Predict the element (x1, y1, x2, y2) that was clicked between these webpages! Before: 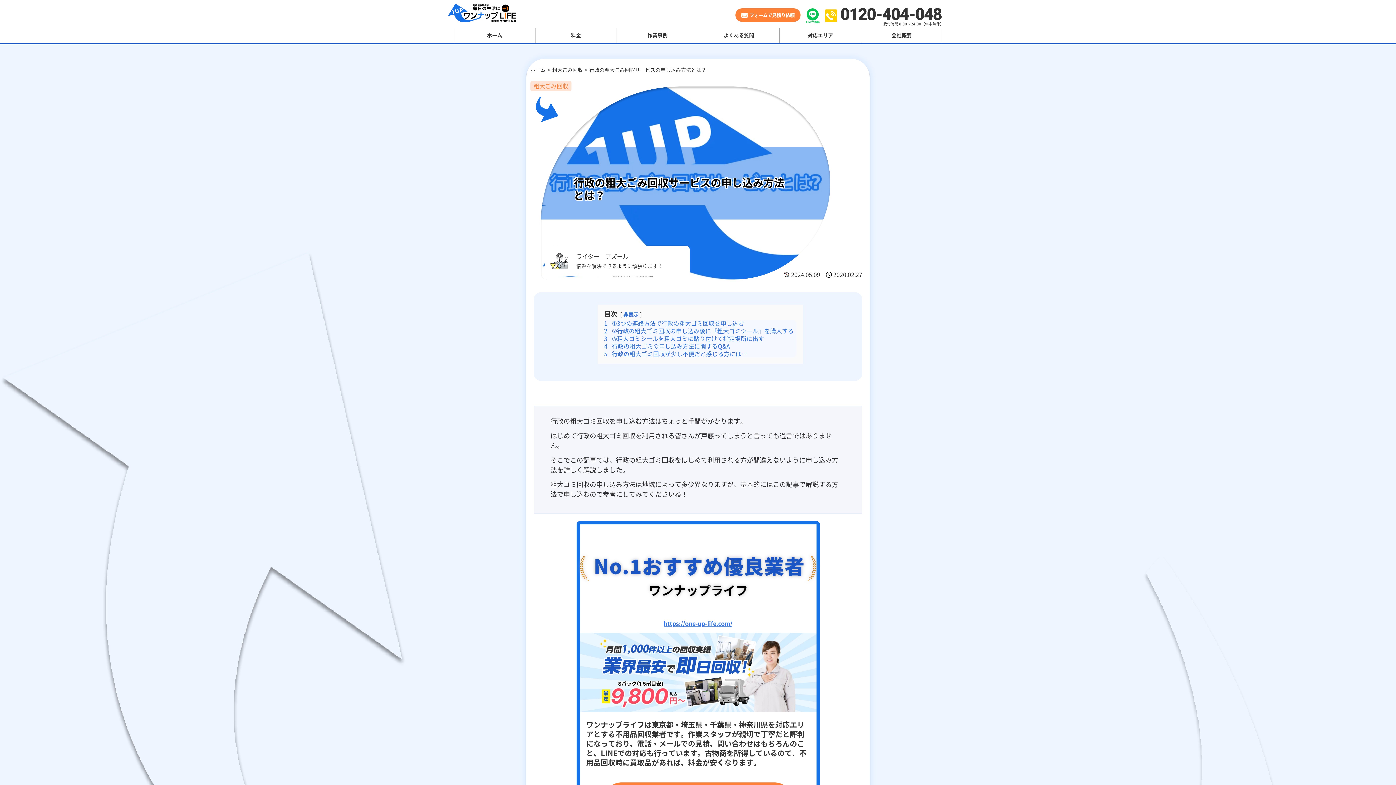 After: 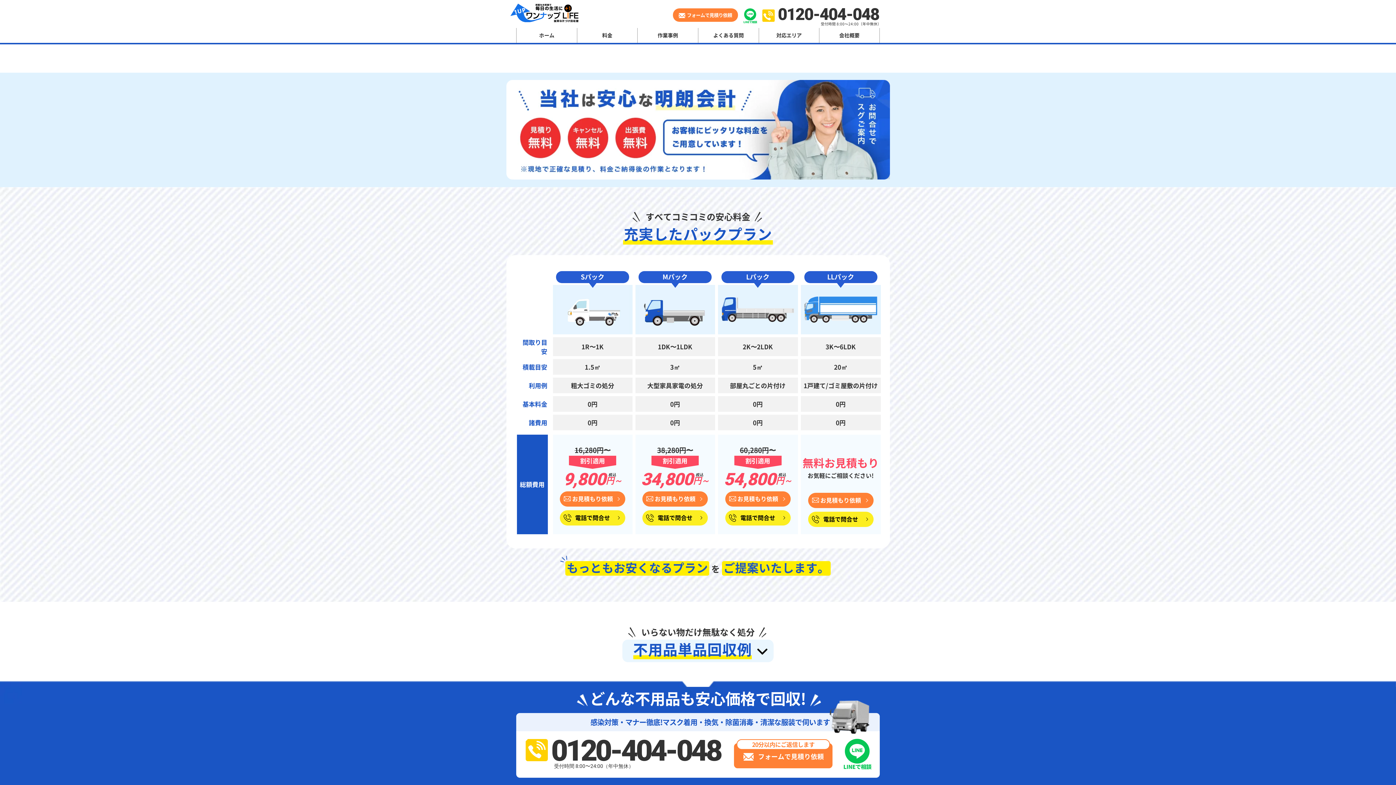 Action: label: 料金 bbox: (535, 28, 616, 42)